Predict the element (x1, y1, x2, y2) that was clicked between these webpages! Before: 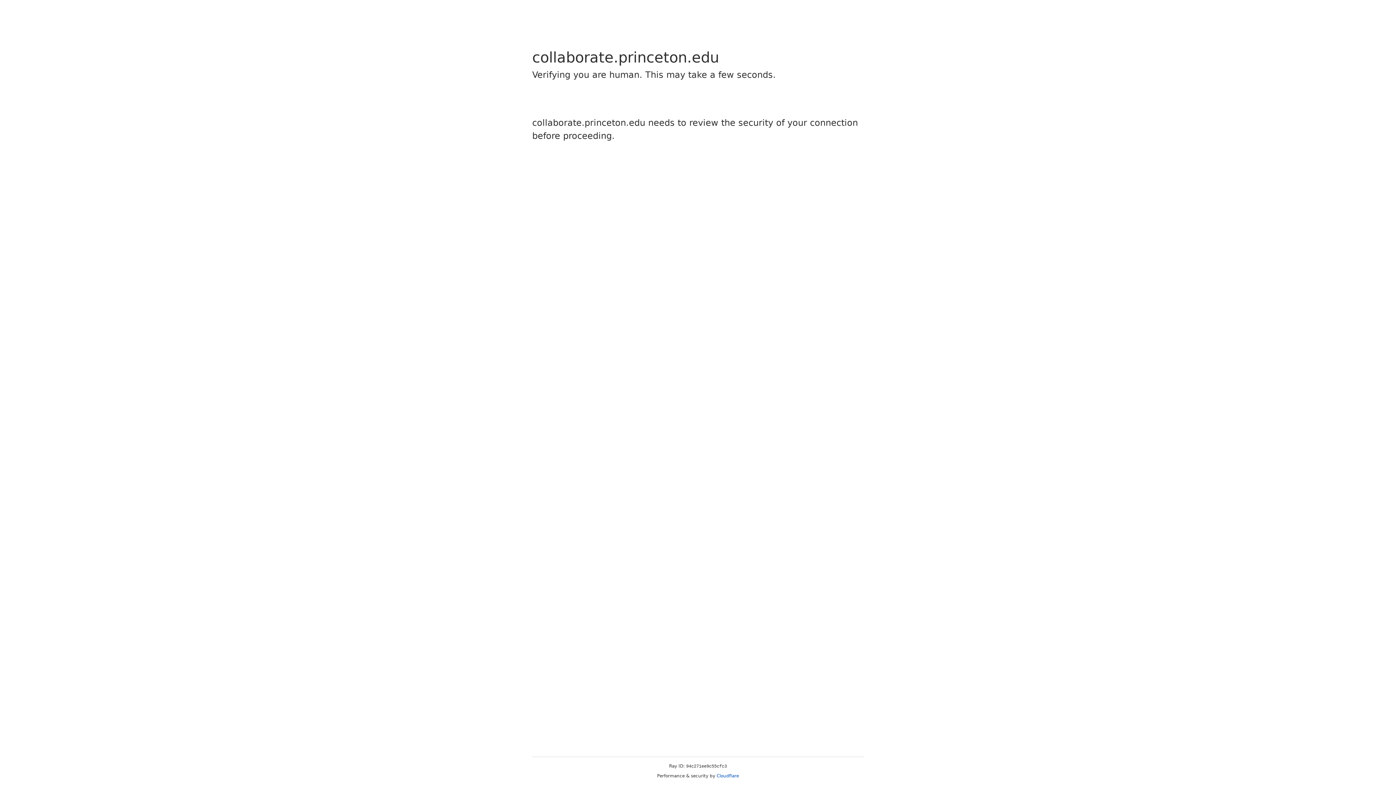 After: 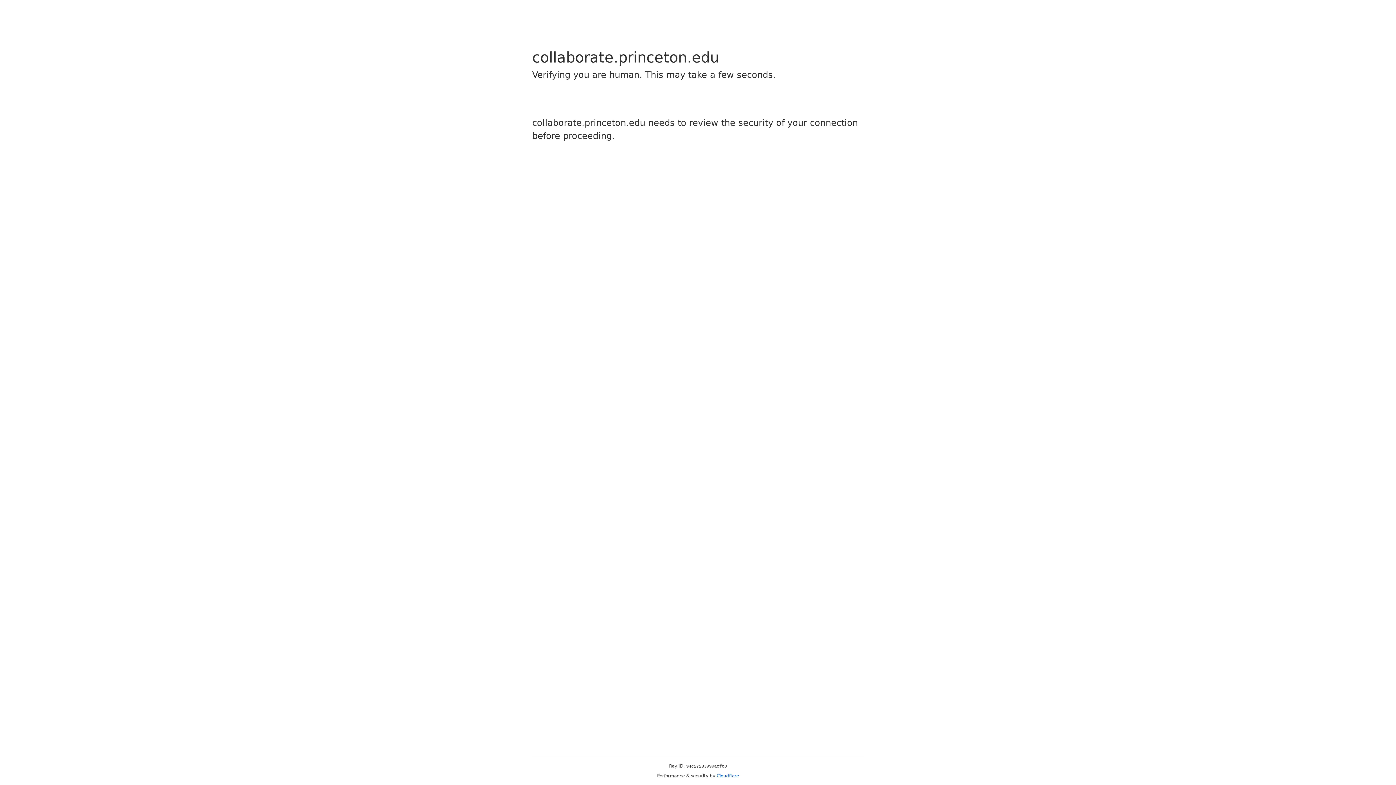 Action: bbox: (716, 773, 739, 778) label: Cloudflare